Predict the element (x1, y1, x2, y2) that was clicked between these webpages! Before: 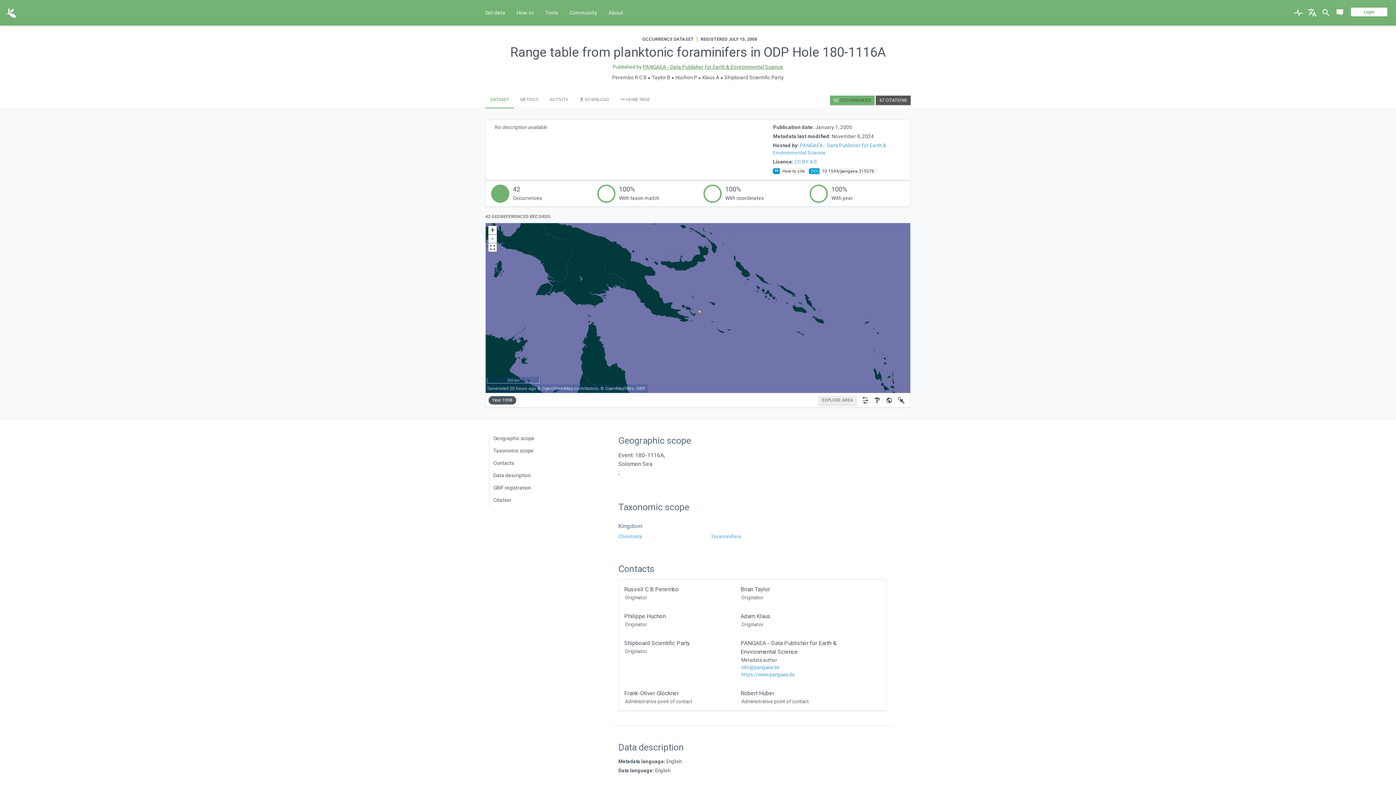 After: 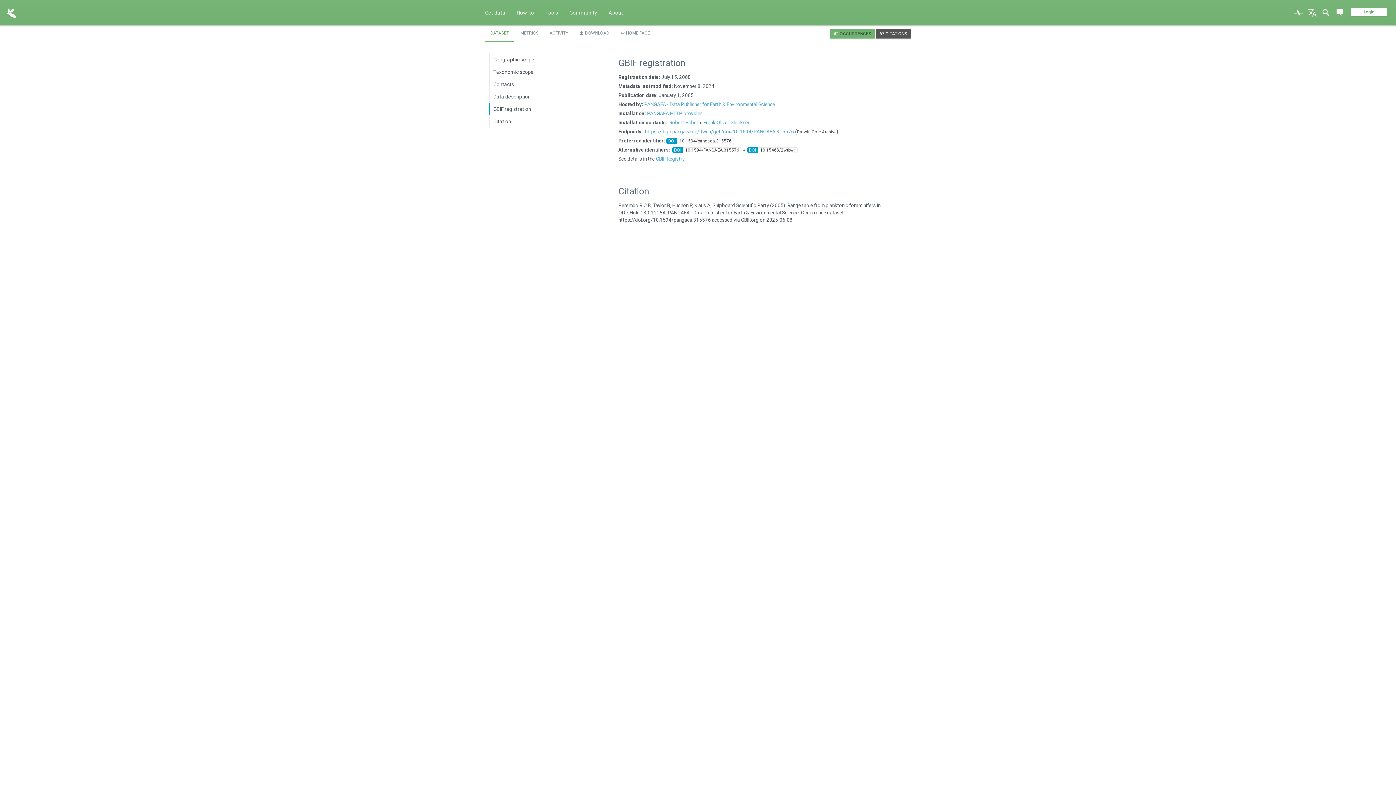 Action: label: GBIF registration bbox: (489, 481, 558, 494)